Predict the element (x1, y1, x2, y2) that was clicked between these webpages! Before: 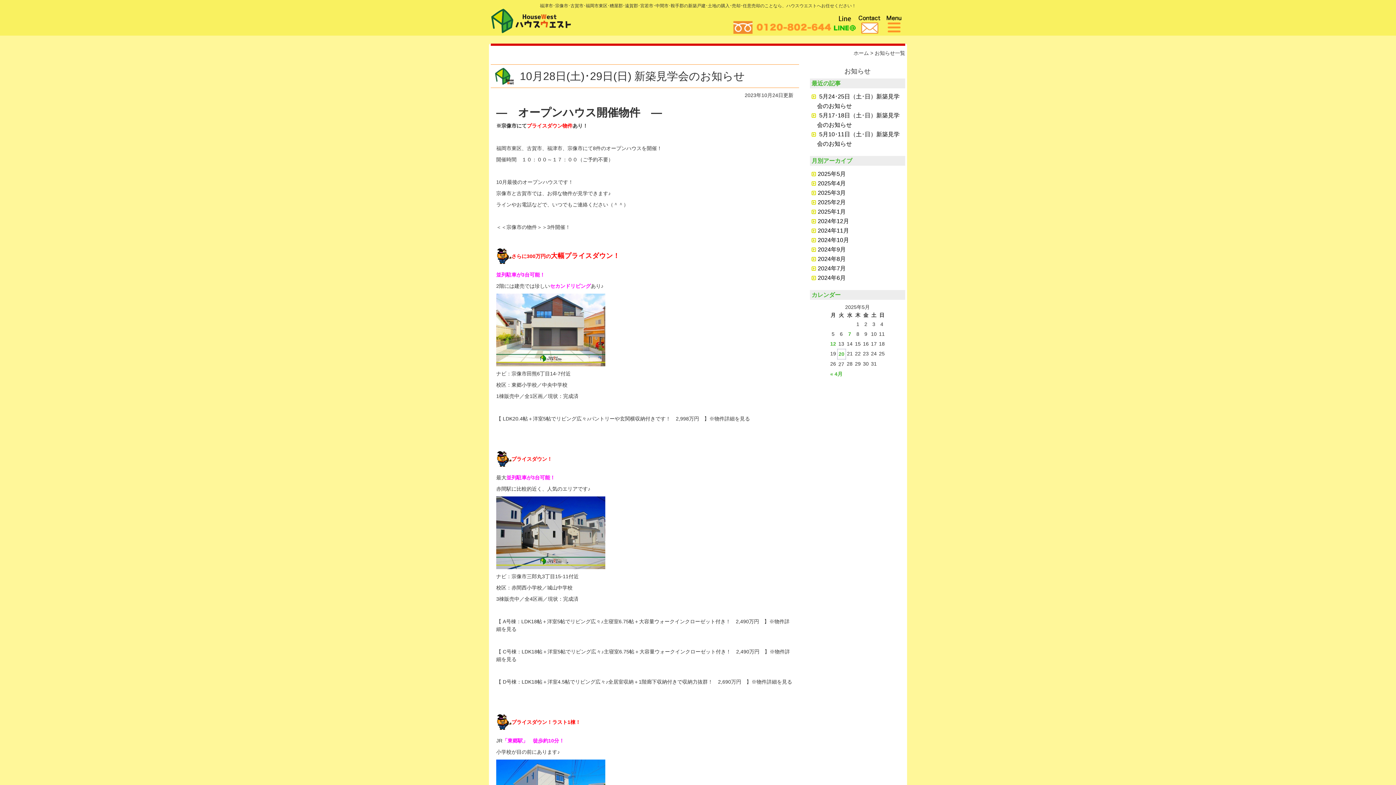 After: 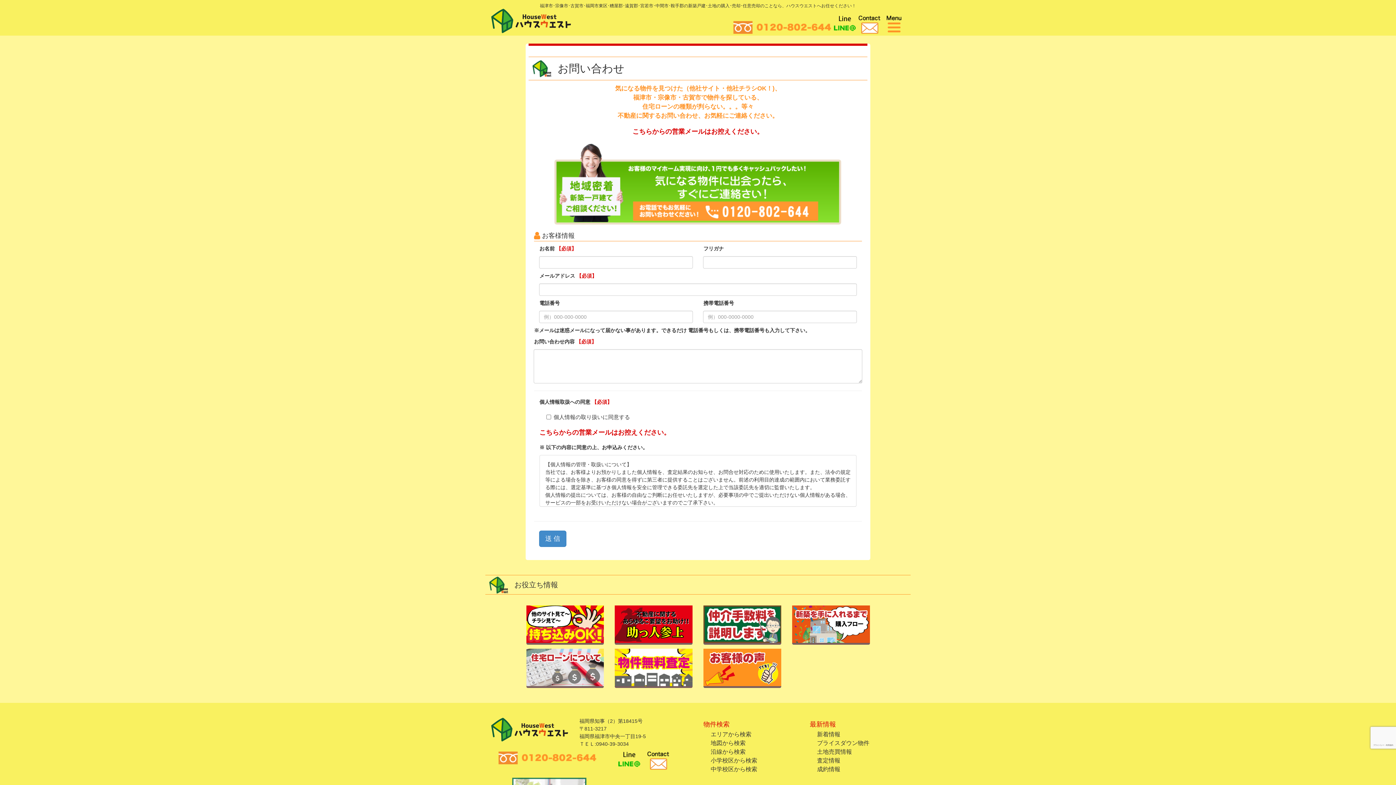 Action: bbox: (856, 21, 880, 27)